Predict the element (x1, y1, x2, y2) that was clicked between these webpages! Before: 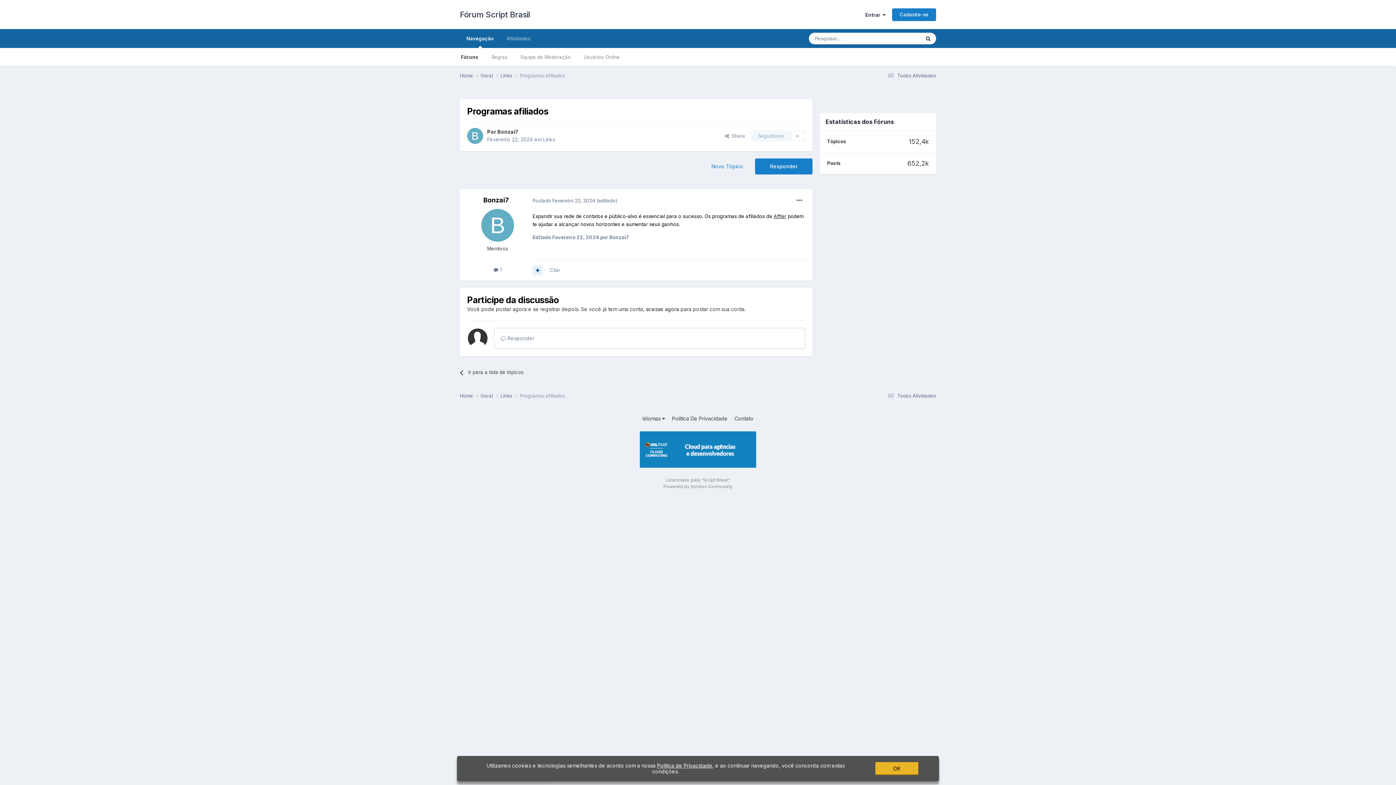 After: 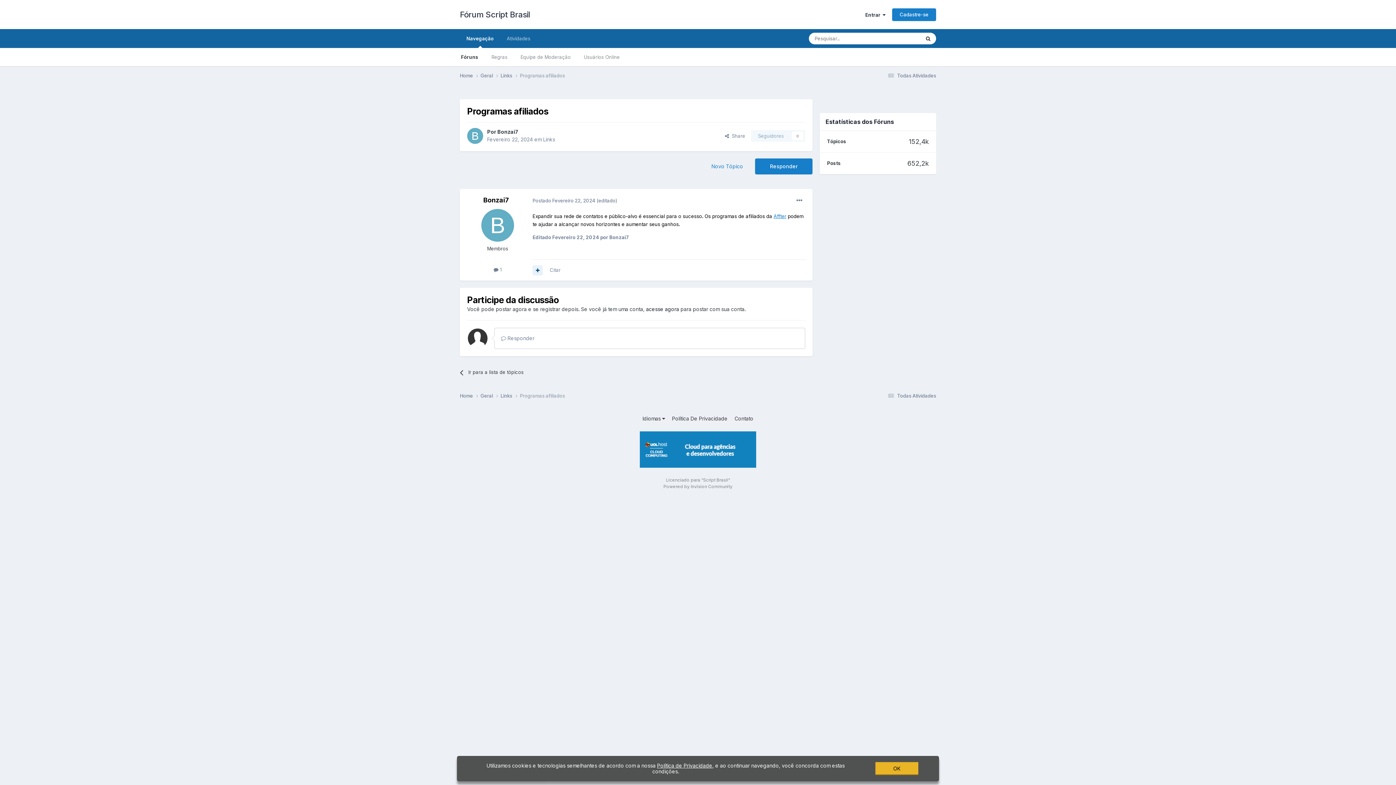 Action: label: Affter bbox: (773, 213, 786, 219)